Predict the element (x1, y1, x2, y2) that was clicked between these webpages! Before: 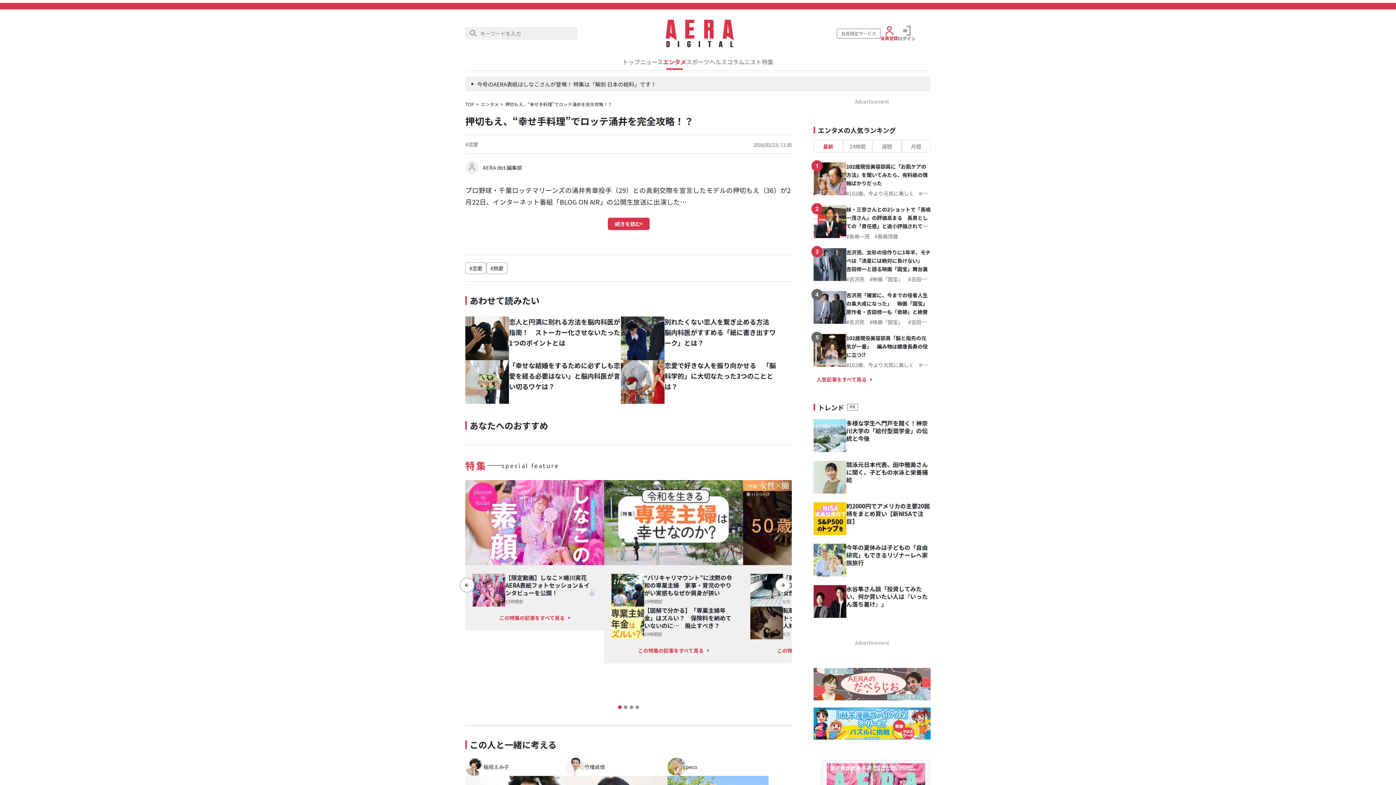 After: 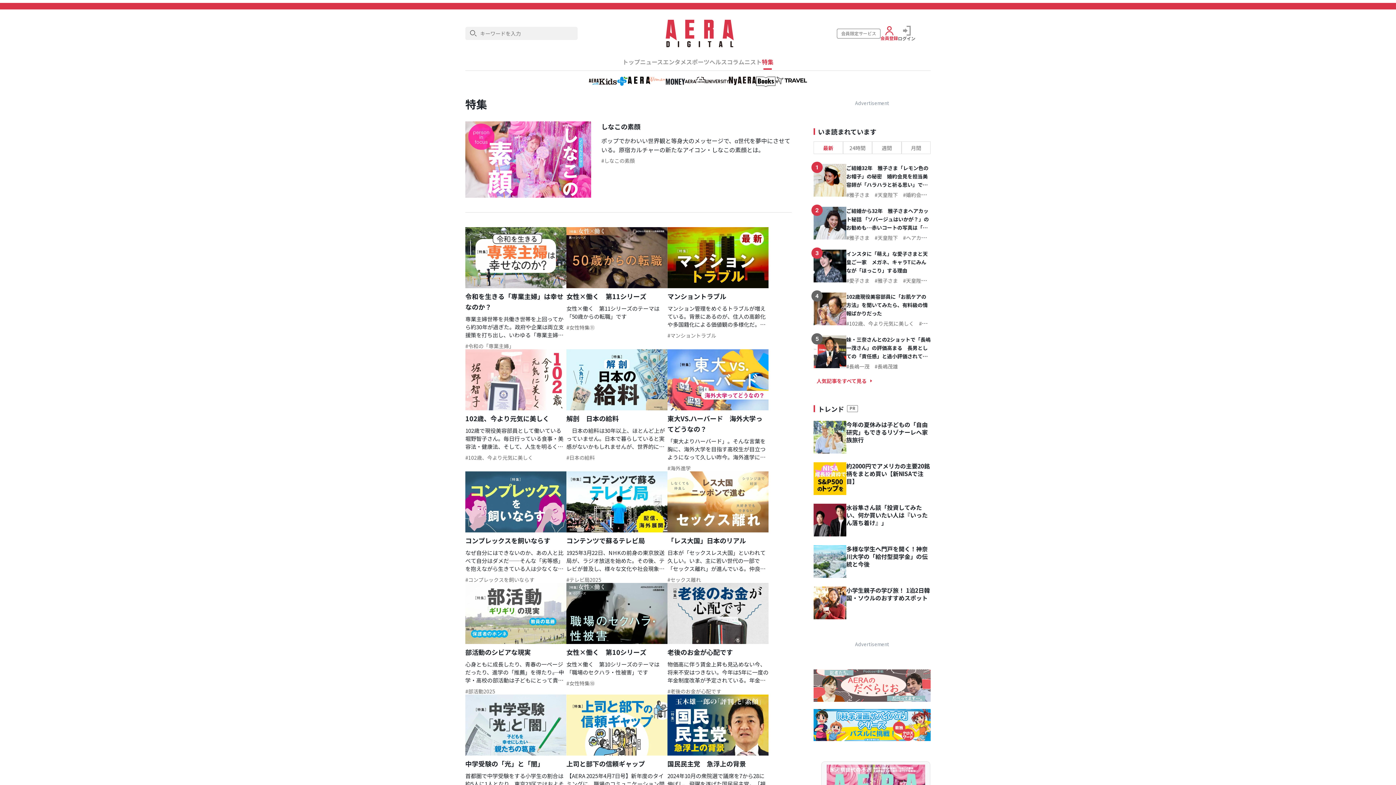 Action: bbox: (762, 58, 773, 65) label: 特集